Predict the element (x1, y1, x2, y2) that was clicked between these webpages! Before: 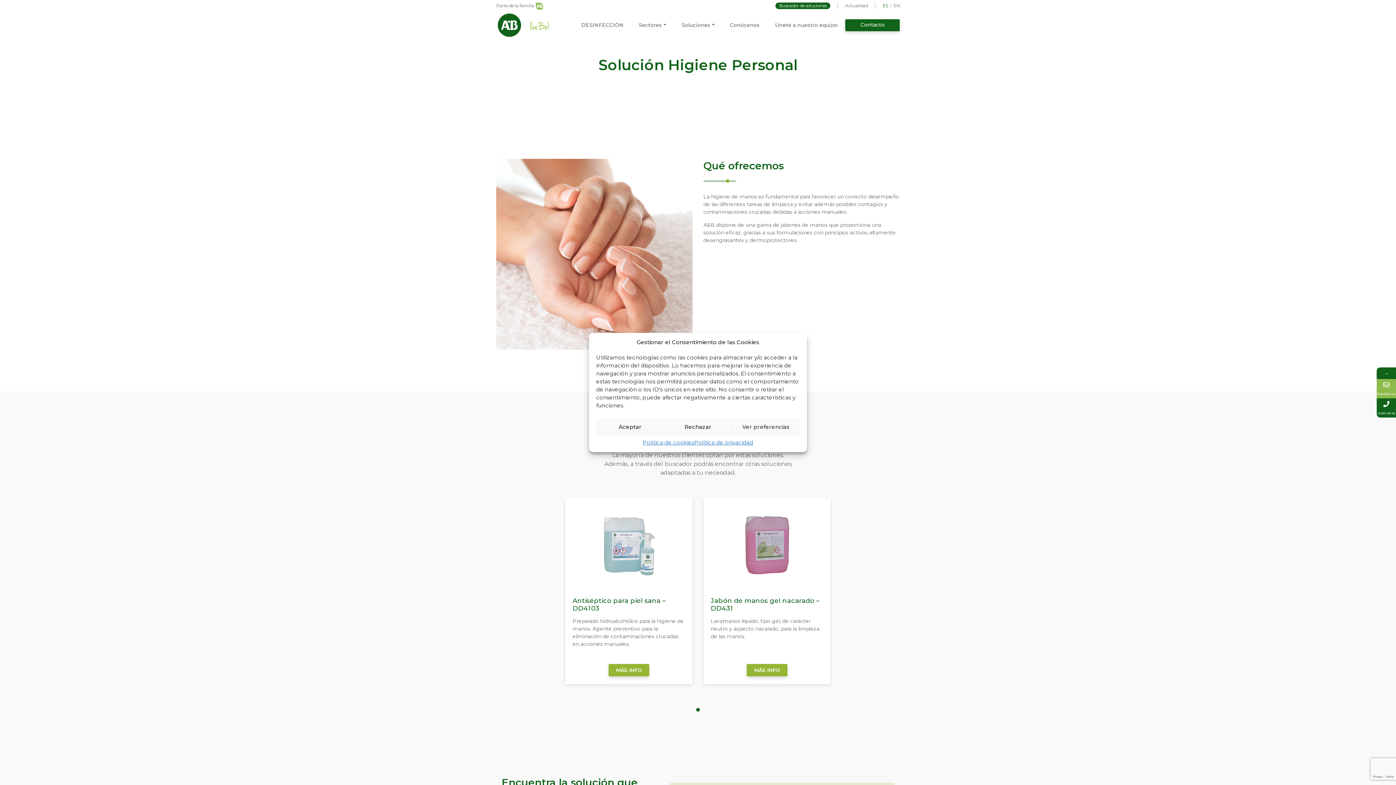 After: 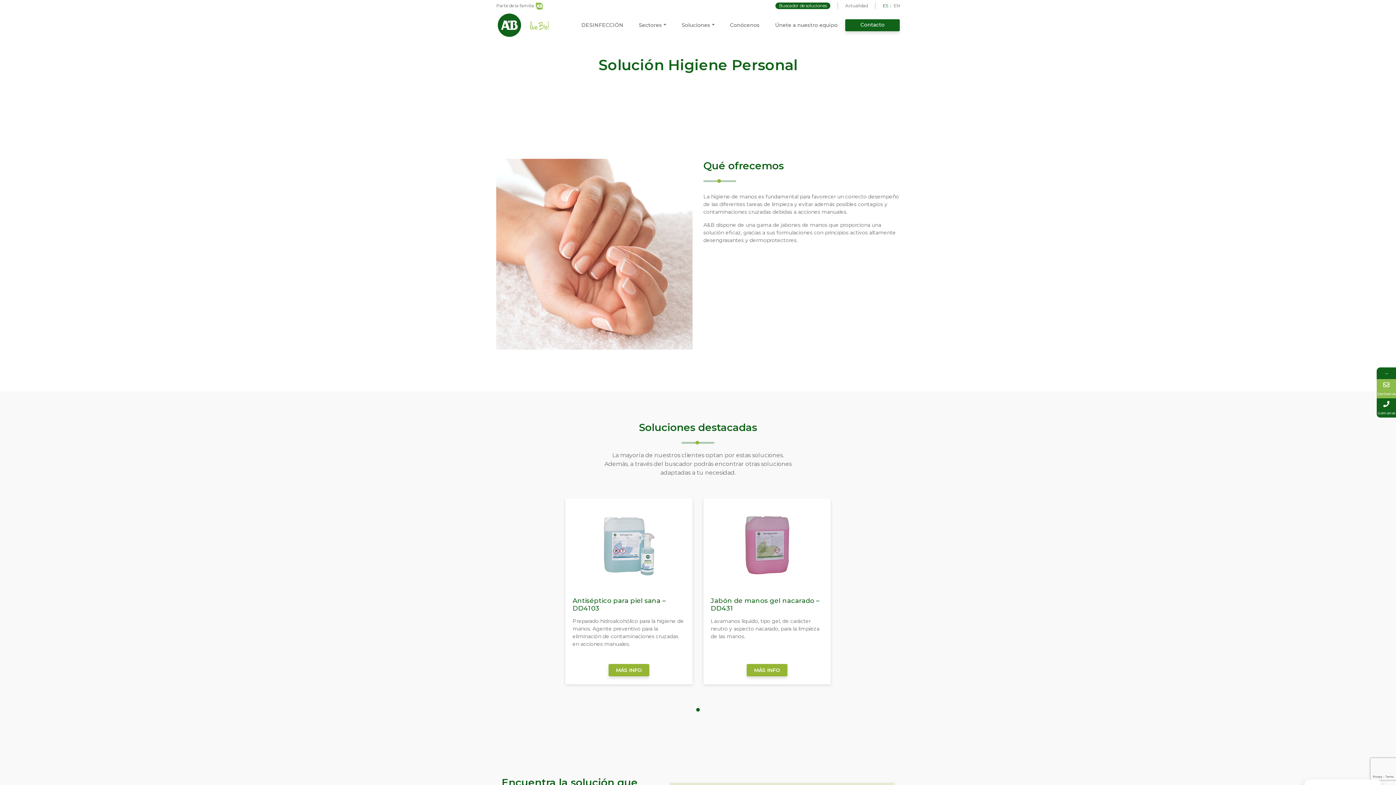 Action: bbox: (596, 418, 664, 435) label: Aceptar